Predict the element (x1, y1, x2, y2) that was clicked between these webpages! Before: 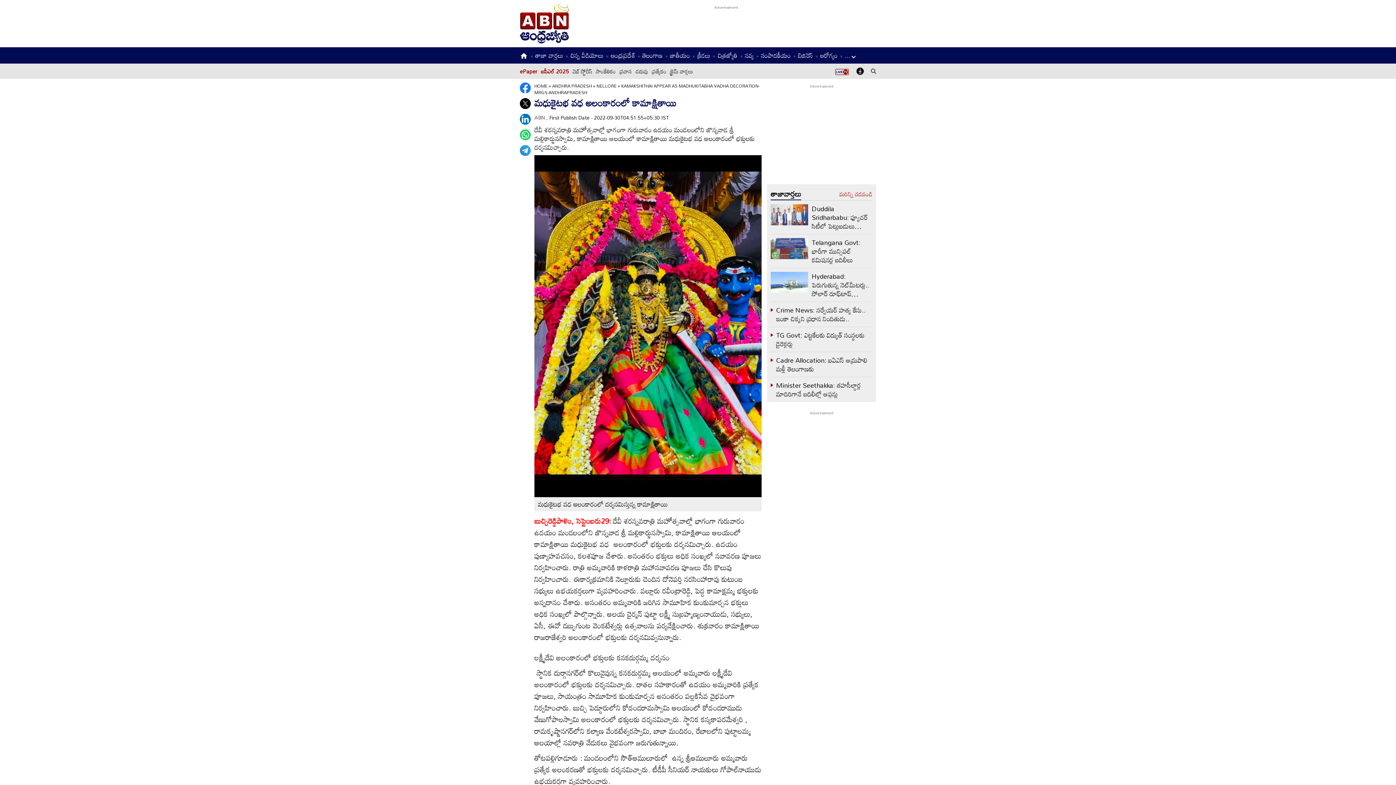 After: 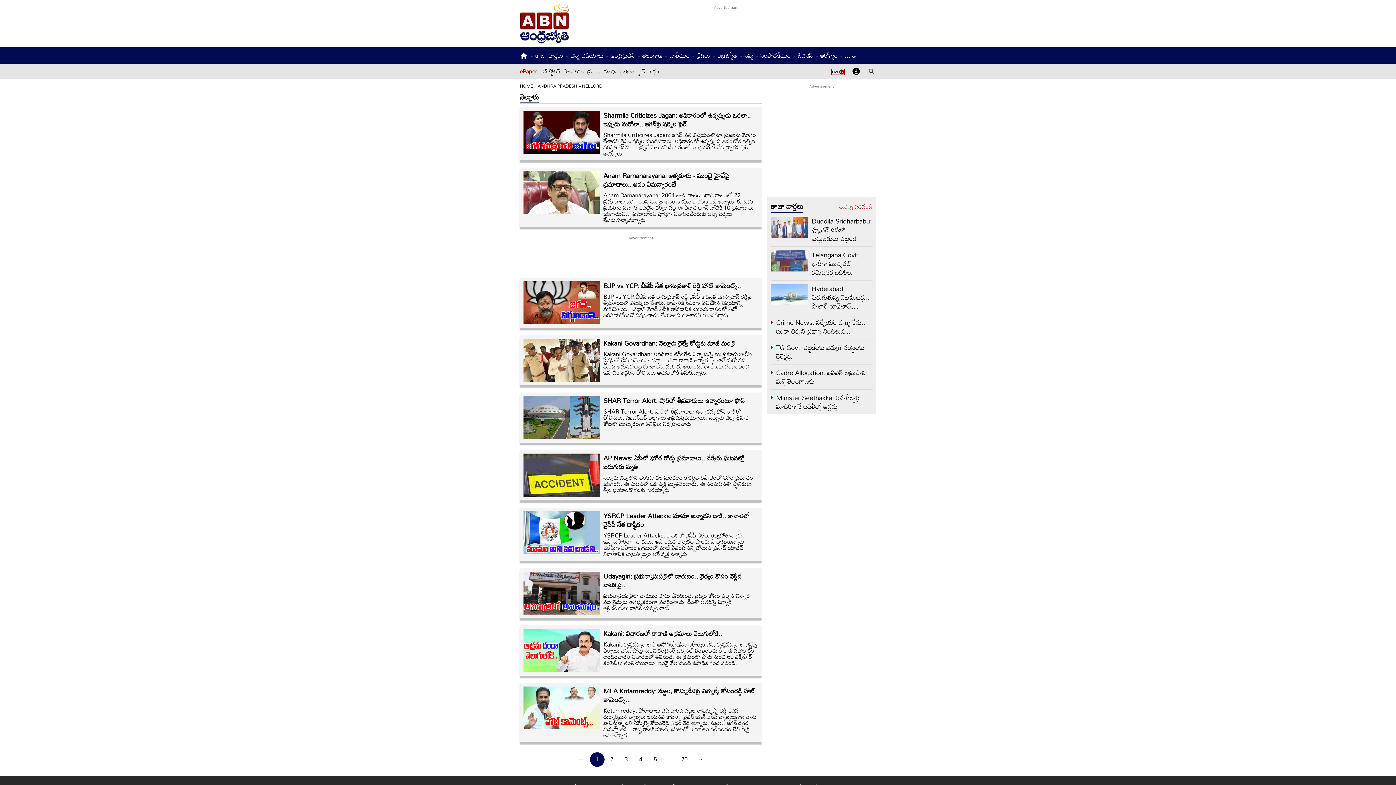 Action: label: NELLORE  bbox: (596, 81, 617, 90)